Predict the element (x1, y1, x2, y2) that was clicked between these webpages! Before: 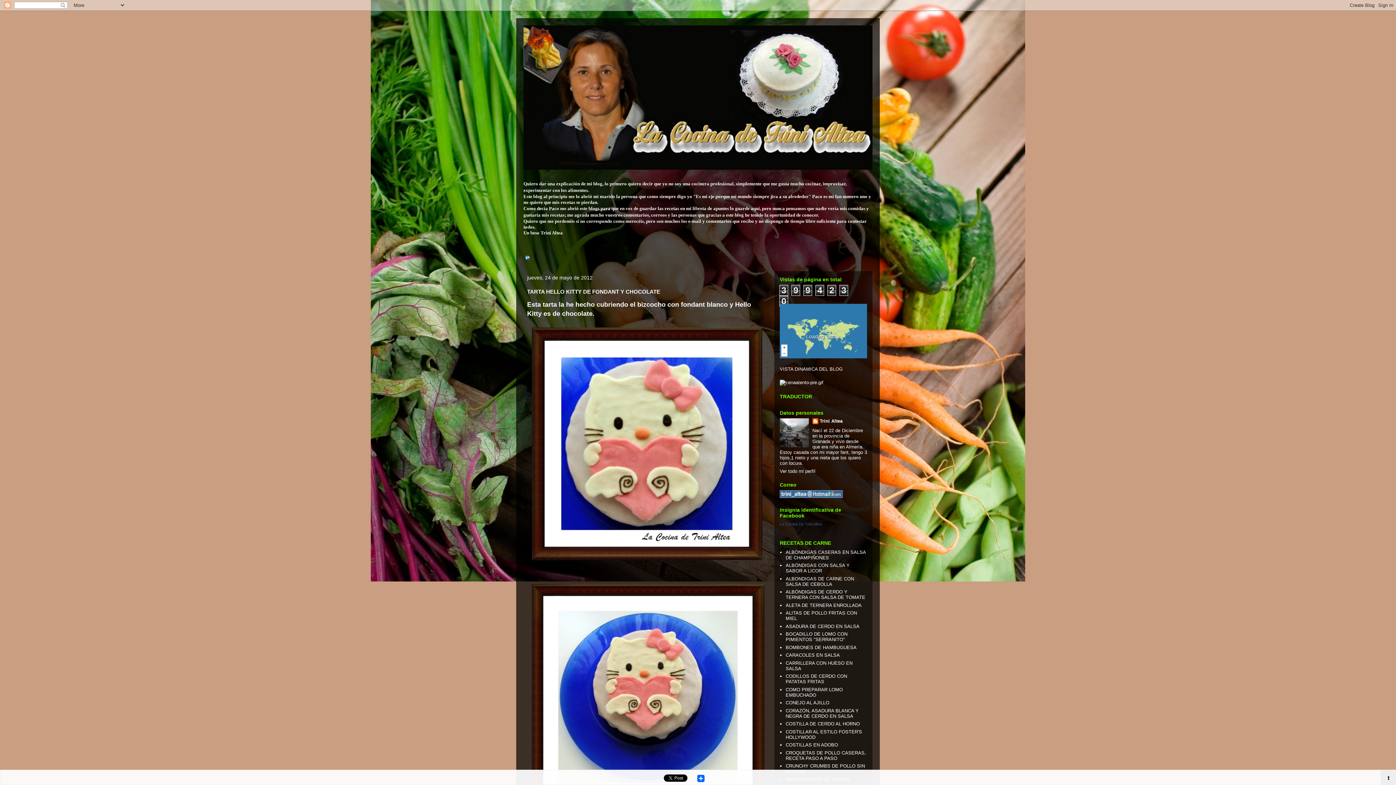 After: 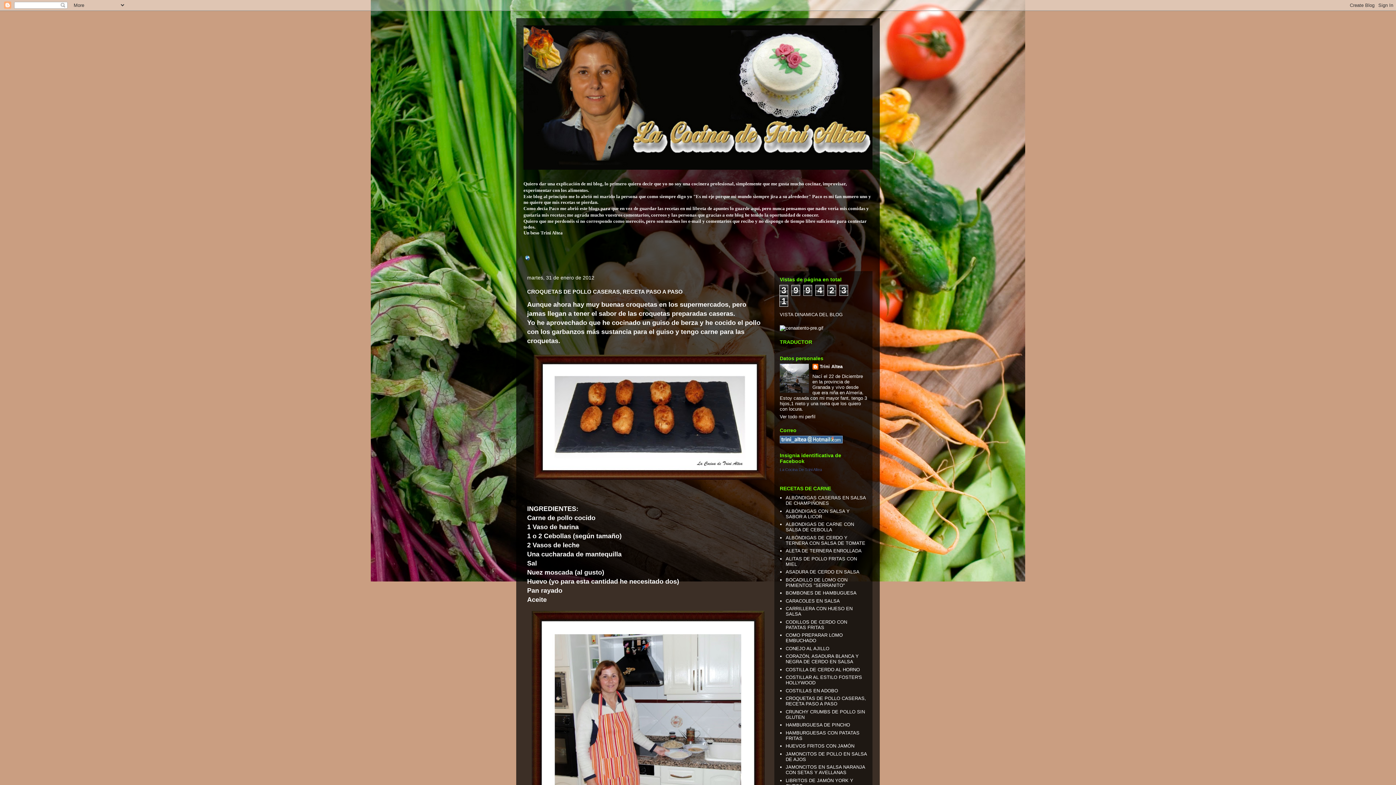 Action: bbox: (785, 750, 866, 761) label: CROQUETAS DE POLLO CASERAS, RECETA PASO A PASO